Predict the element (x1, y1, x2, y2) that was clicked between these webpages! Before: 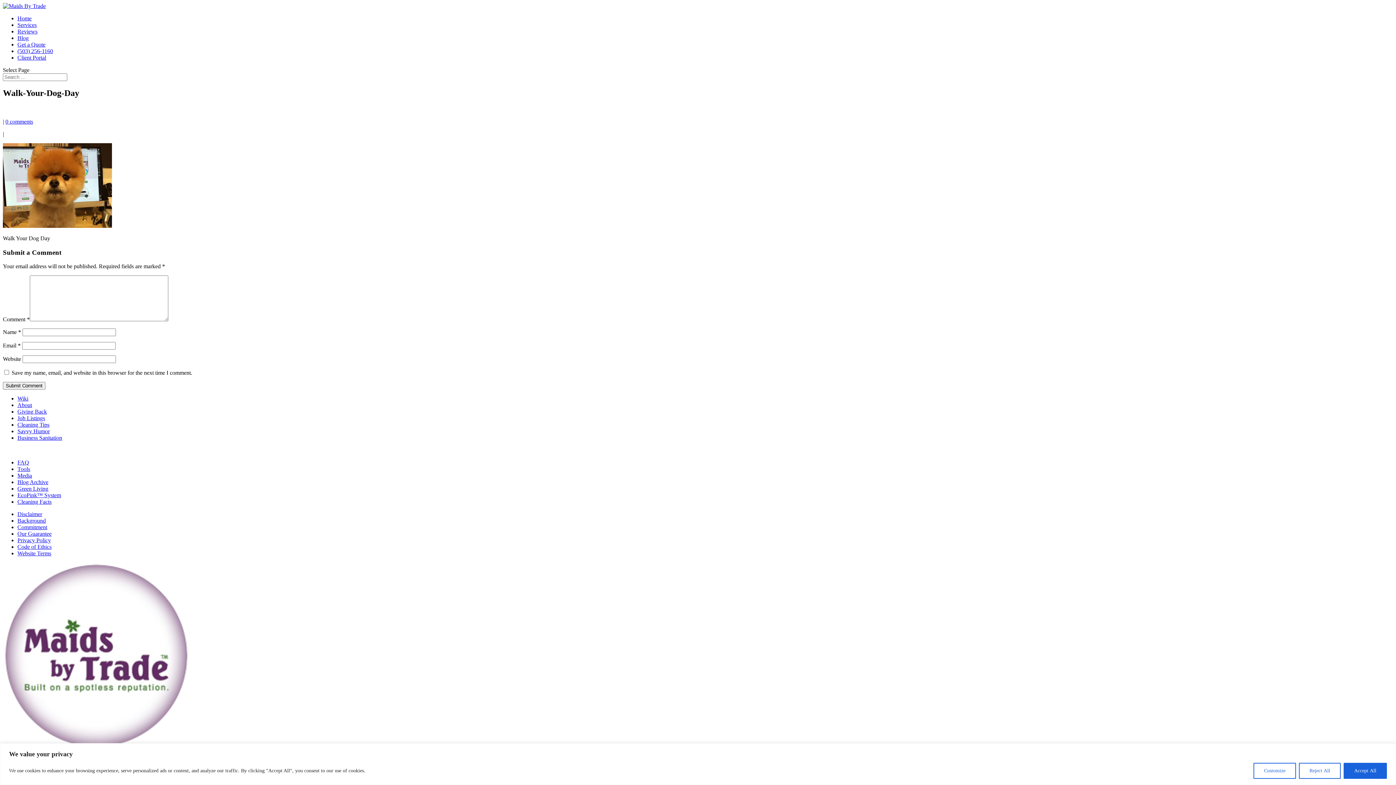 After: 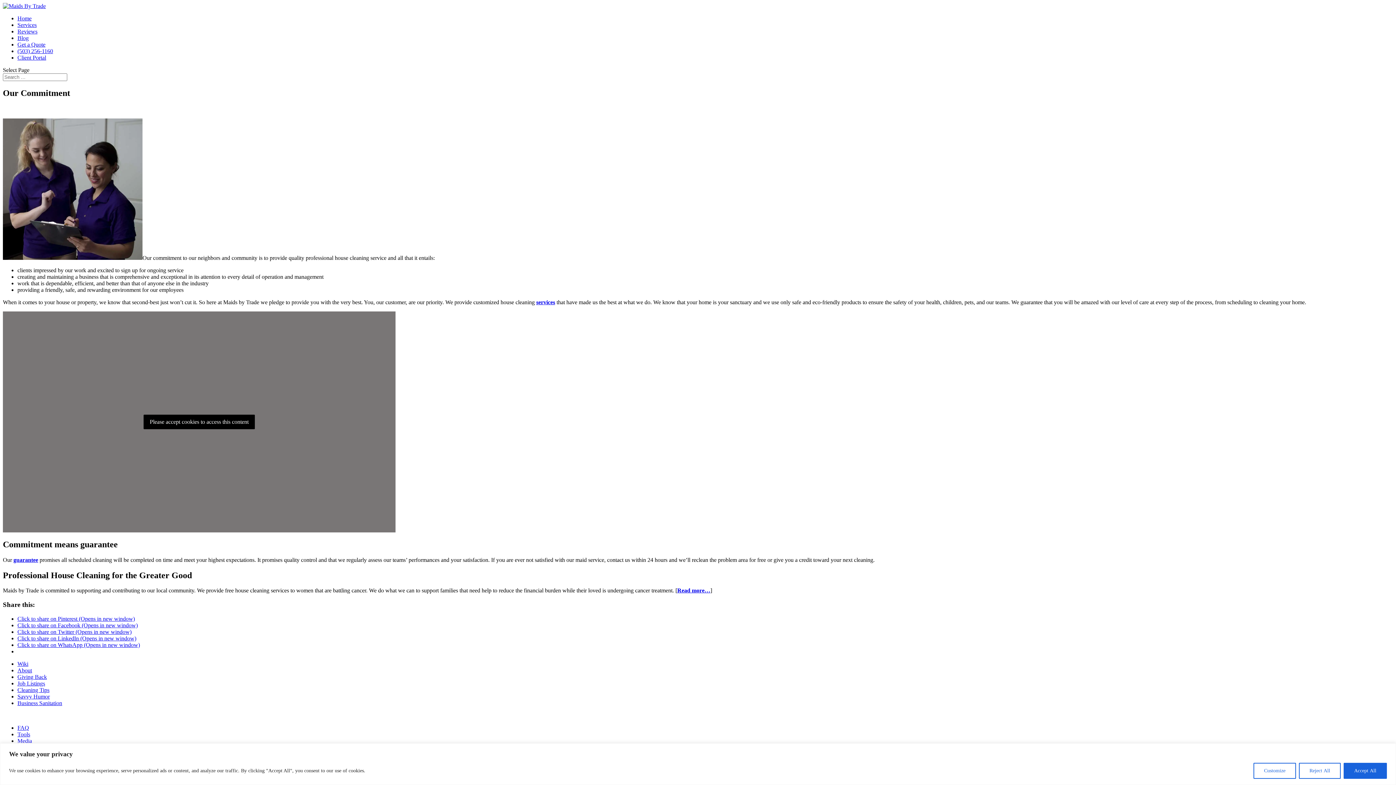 Action: label: Commitment bbox: (17, 524, 47, 530)